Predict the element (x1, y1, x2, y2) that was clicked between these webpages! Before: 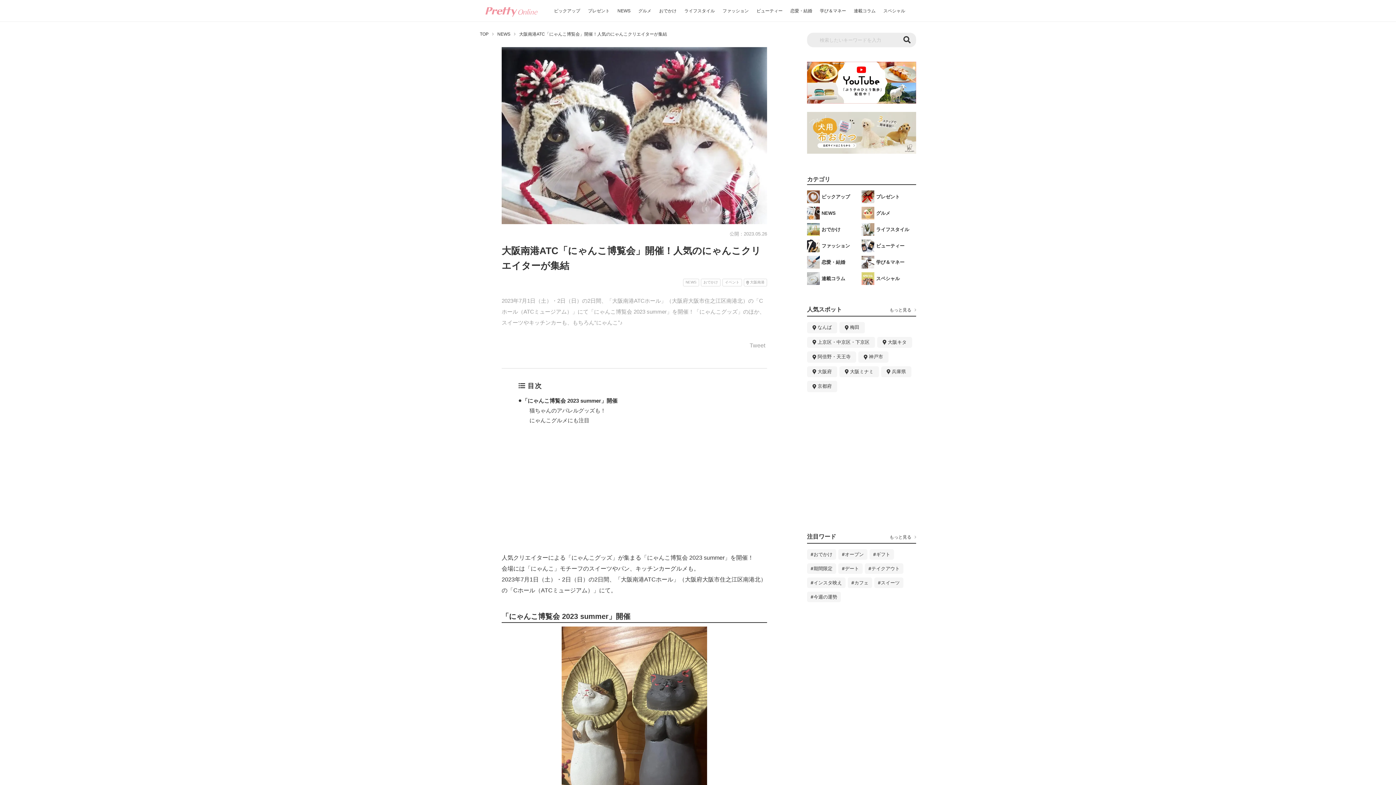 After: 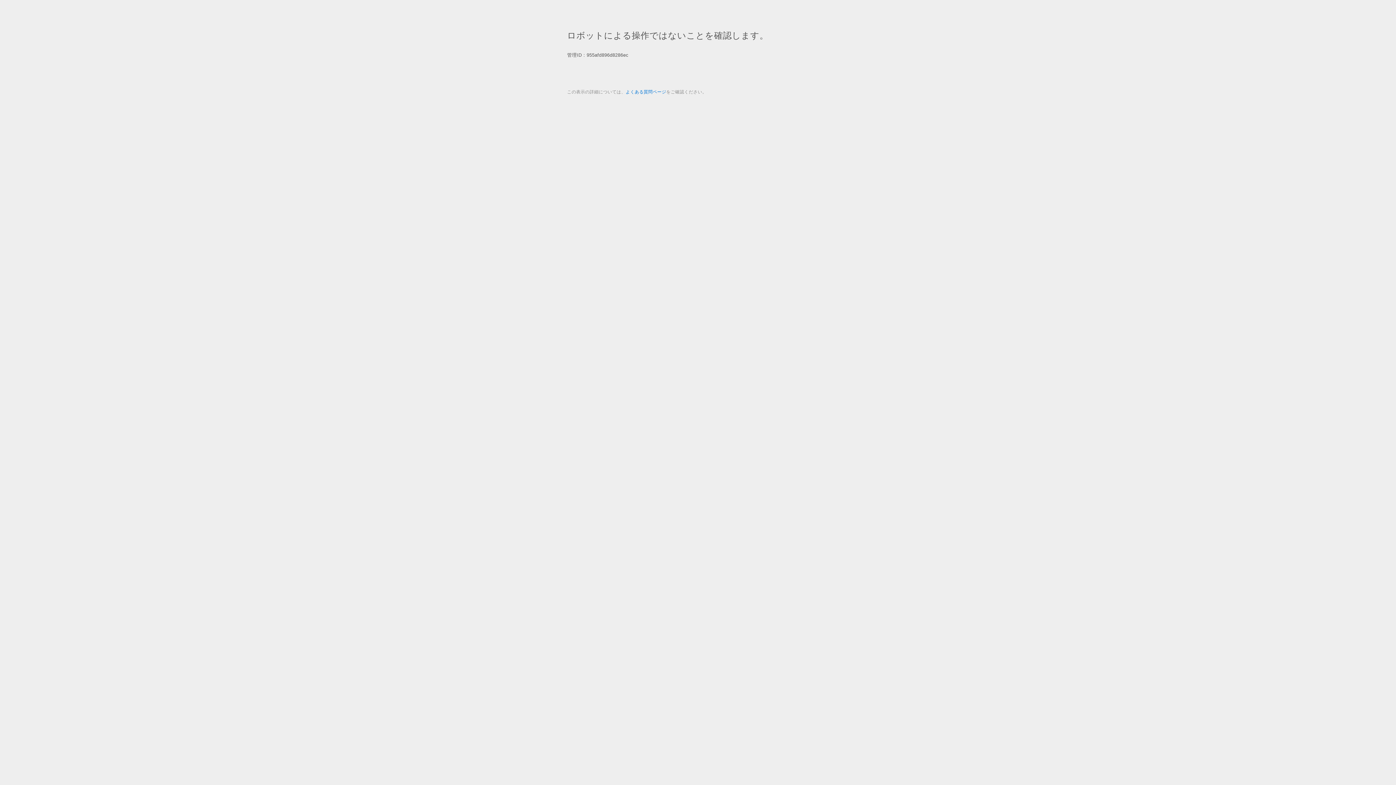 Action: bbox: (807, 112, 916, 154)